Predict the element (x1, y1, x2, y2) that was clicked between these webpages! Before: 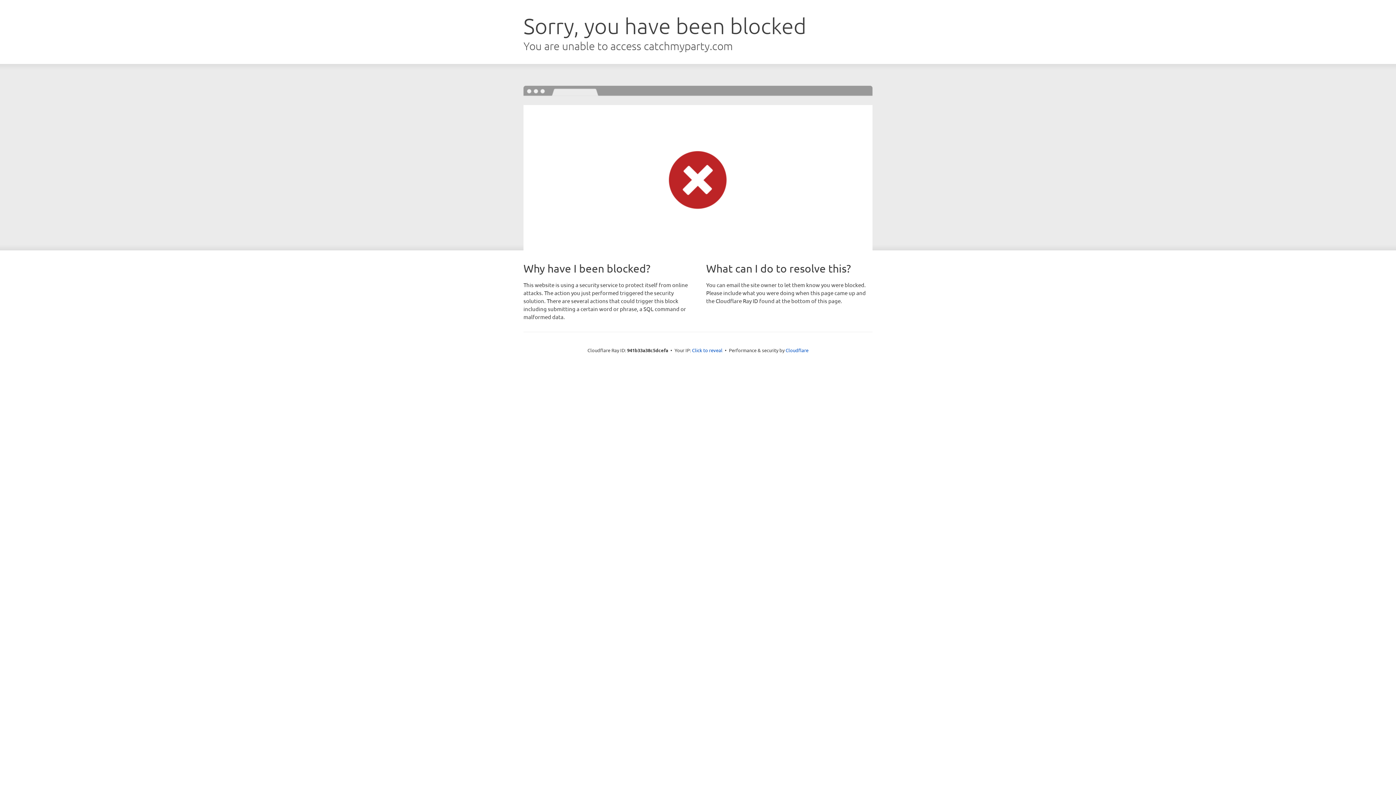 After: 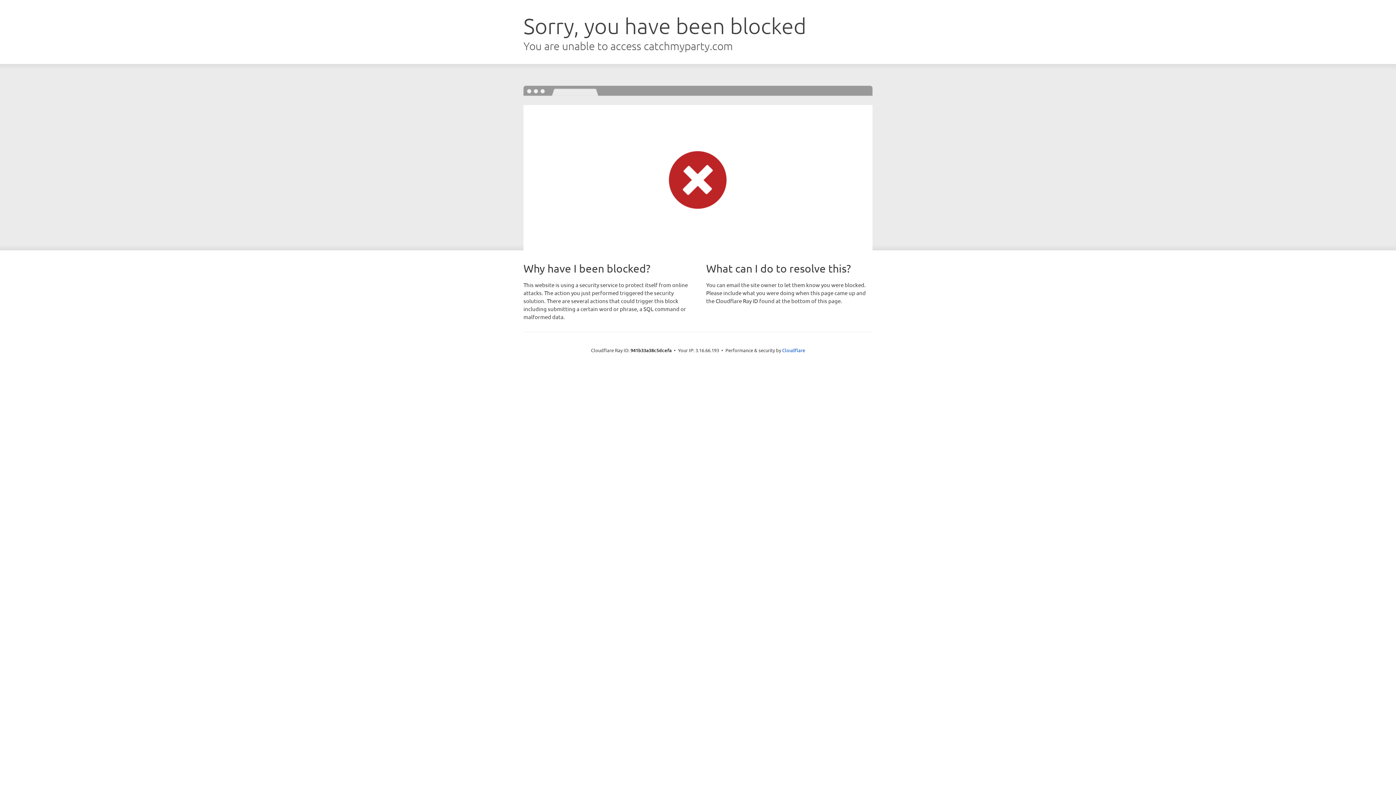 Action: label: Click to reveal bbox: (692, 346, 722, 353)